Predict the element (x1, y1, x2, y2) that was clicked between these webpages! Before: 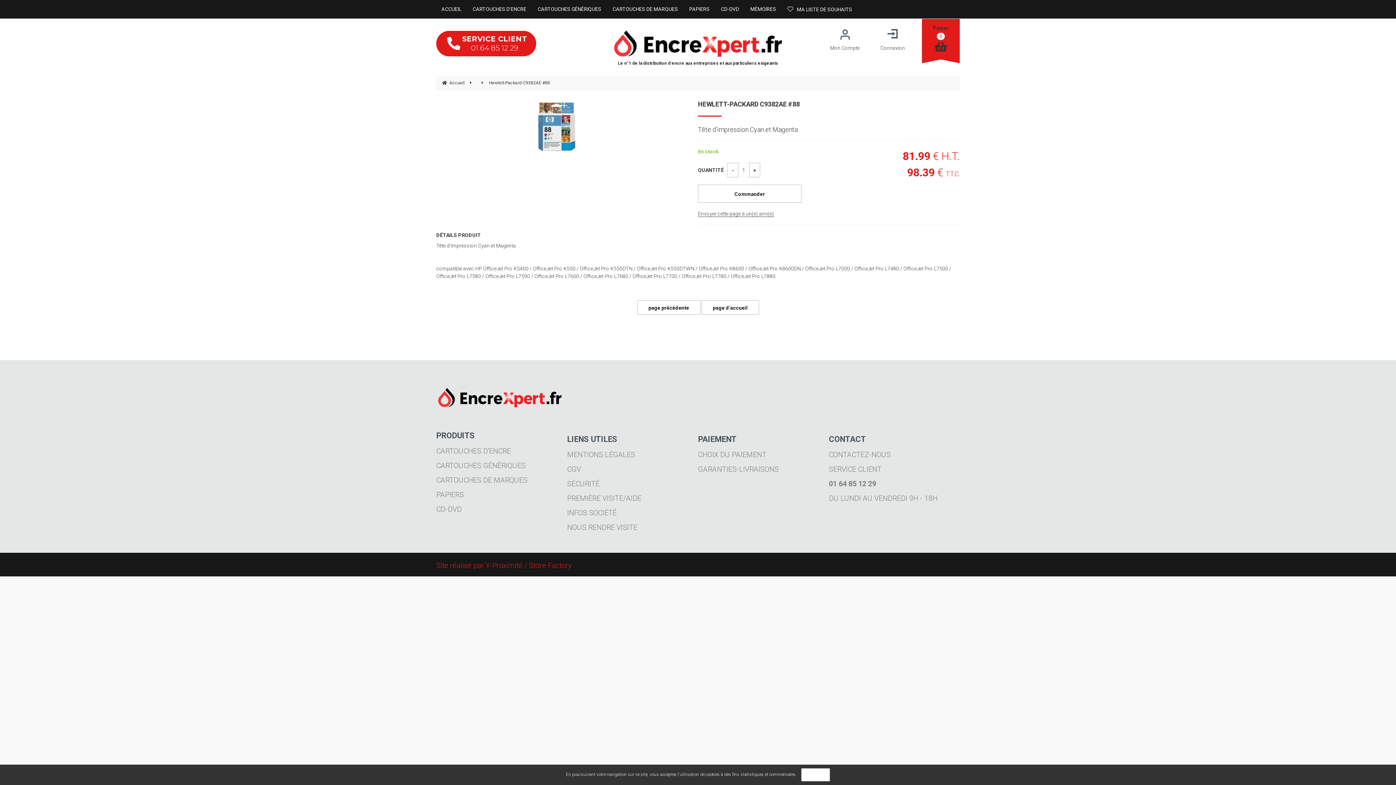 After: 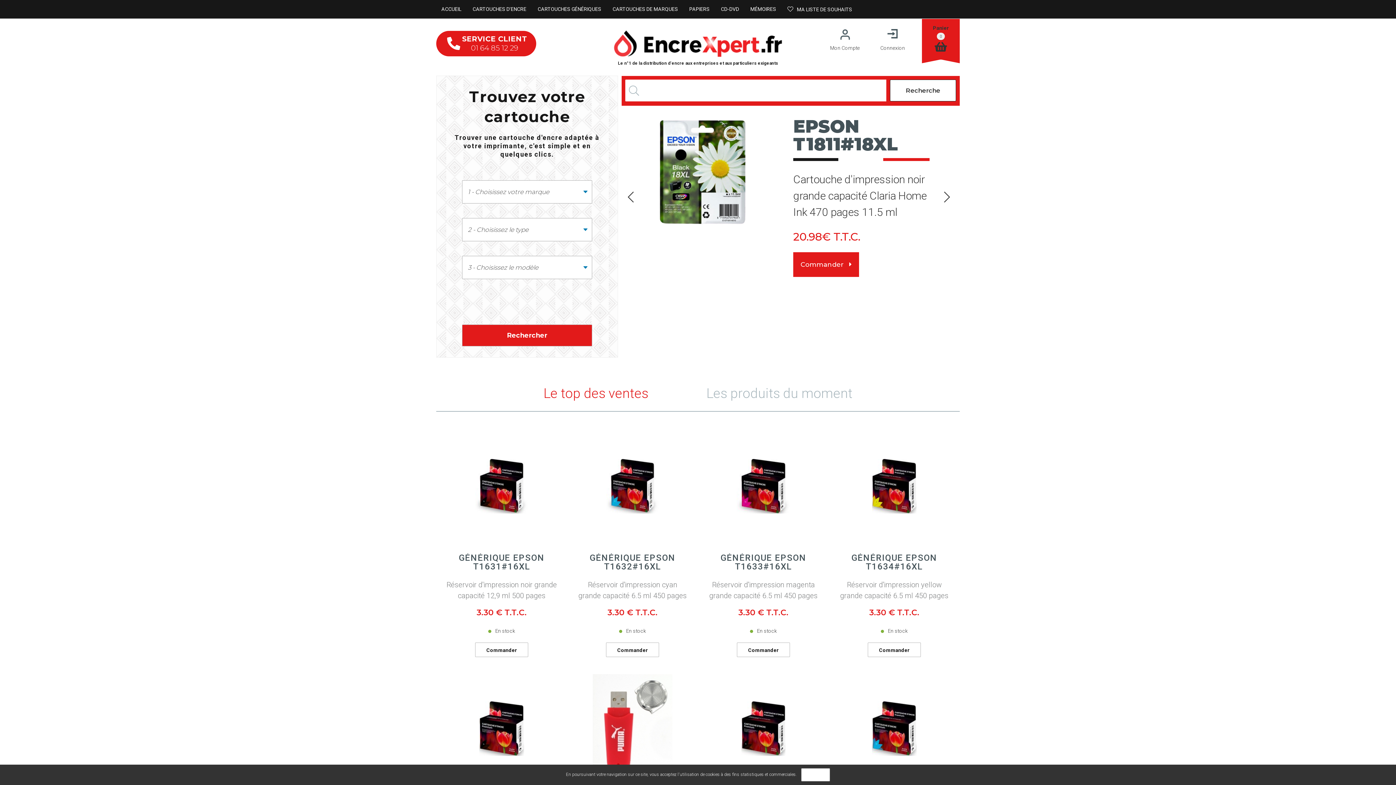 Action: label: ACCUEIL bbox: (436, 1, 466, 17)